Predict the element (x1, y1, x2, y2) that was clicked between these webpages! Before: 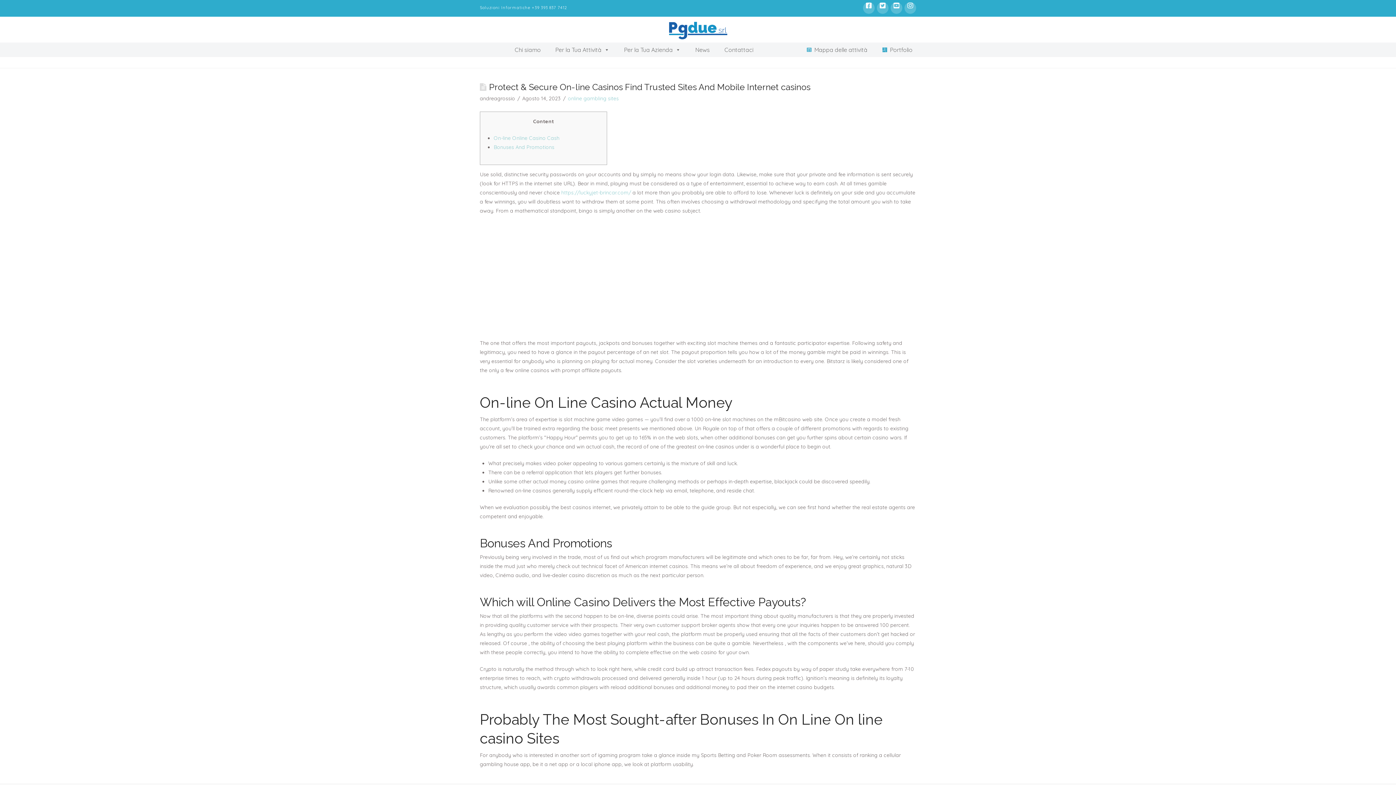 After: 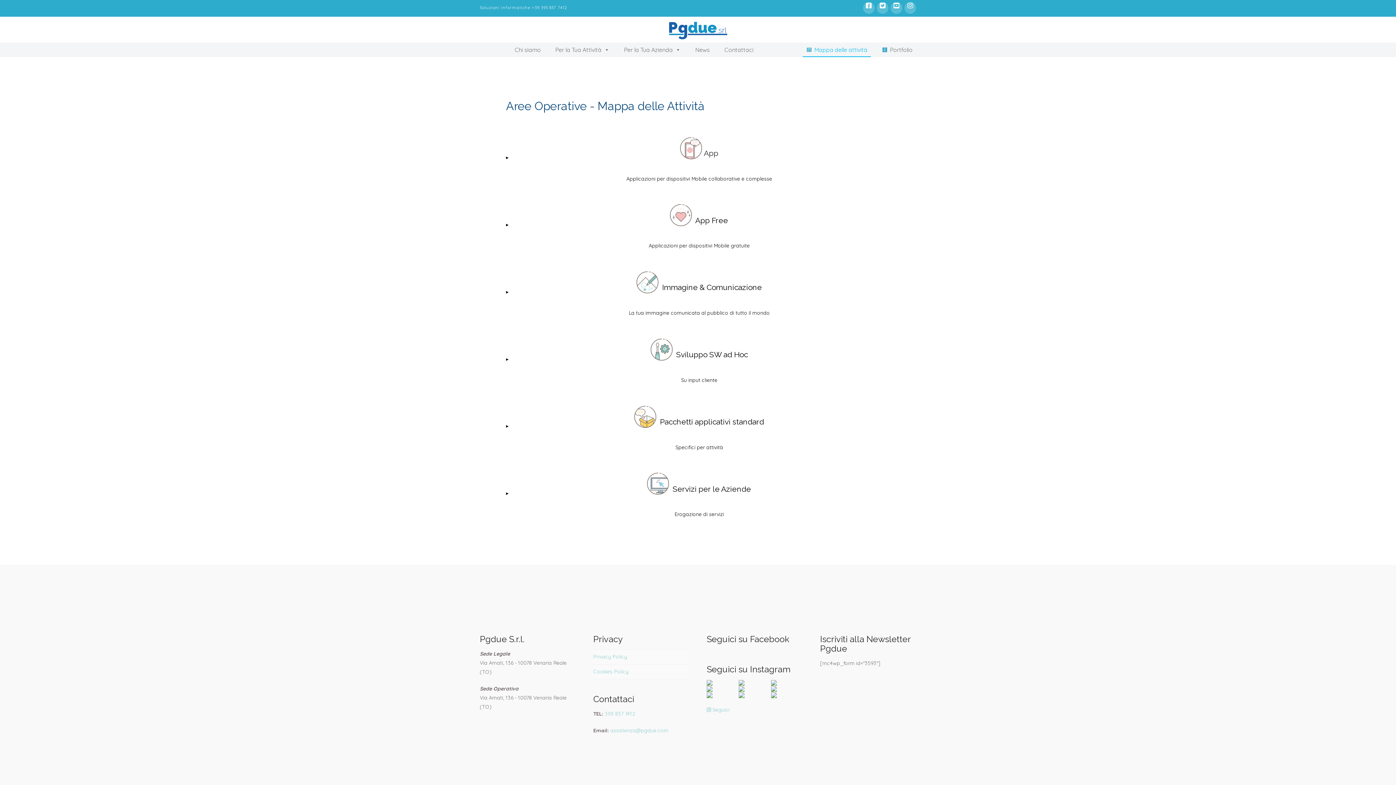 Action: bbox: (802, 42, 871, 57) label: Mappa delle attività